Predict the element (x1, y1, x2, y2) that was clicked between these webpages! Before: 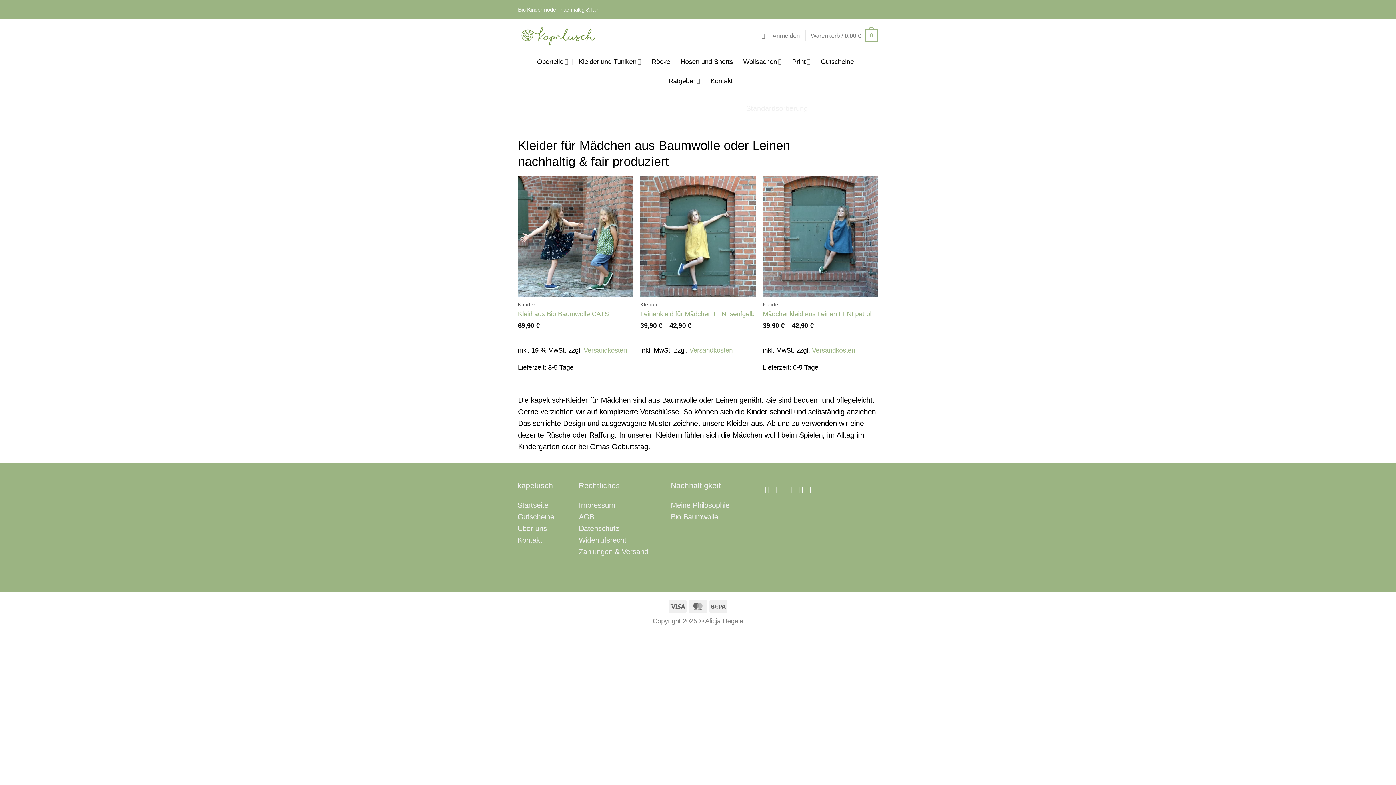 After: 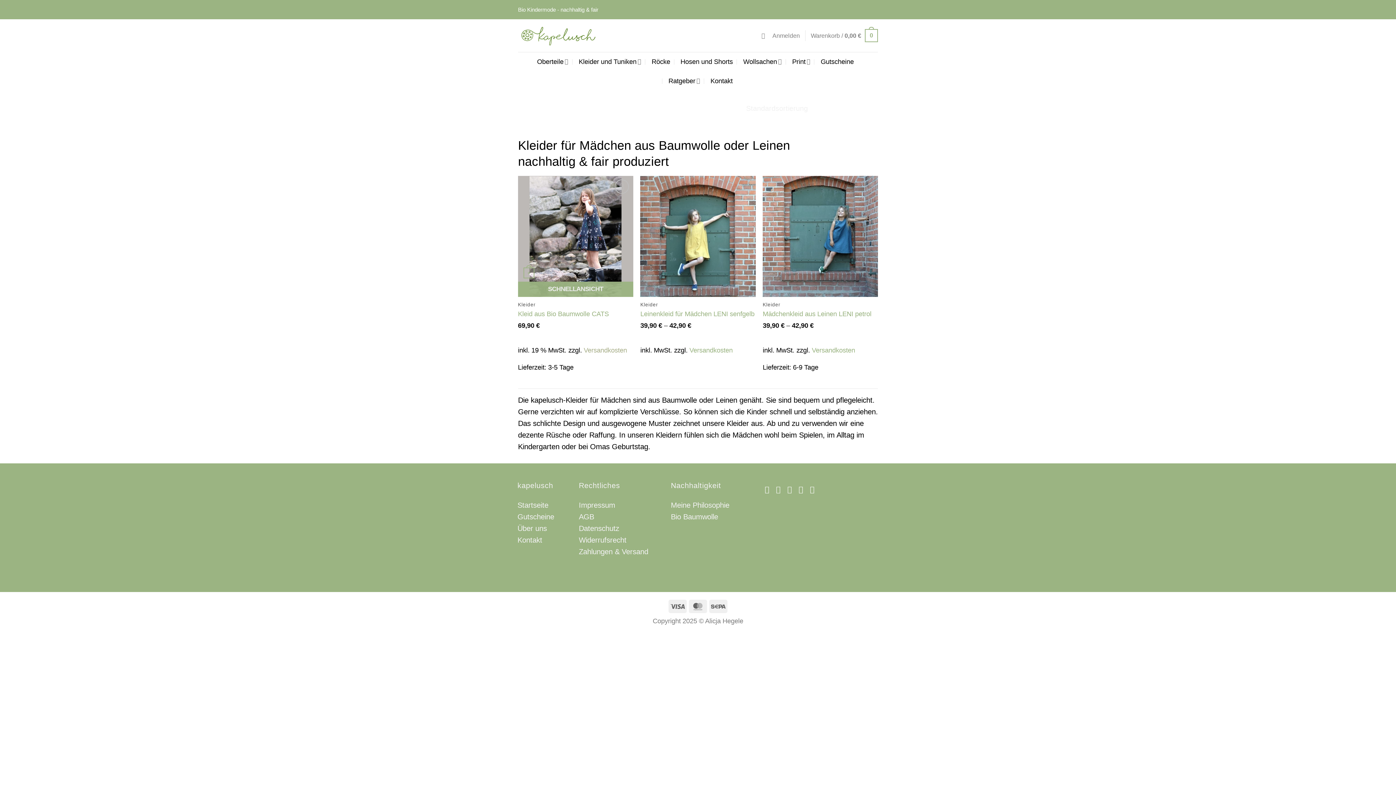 Action: bbox: (583, 346, 627, 354) label: Versandkosten